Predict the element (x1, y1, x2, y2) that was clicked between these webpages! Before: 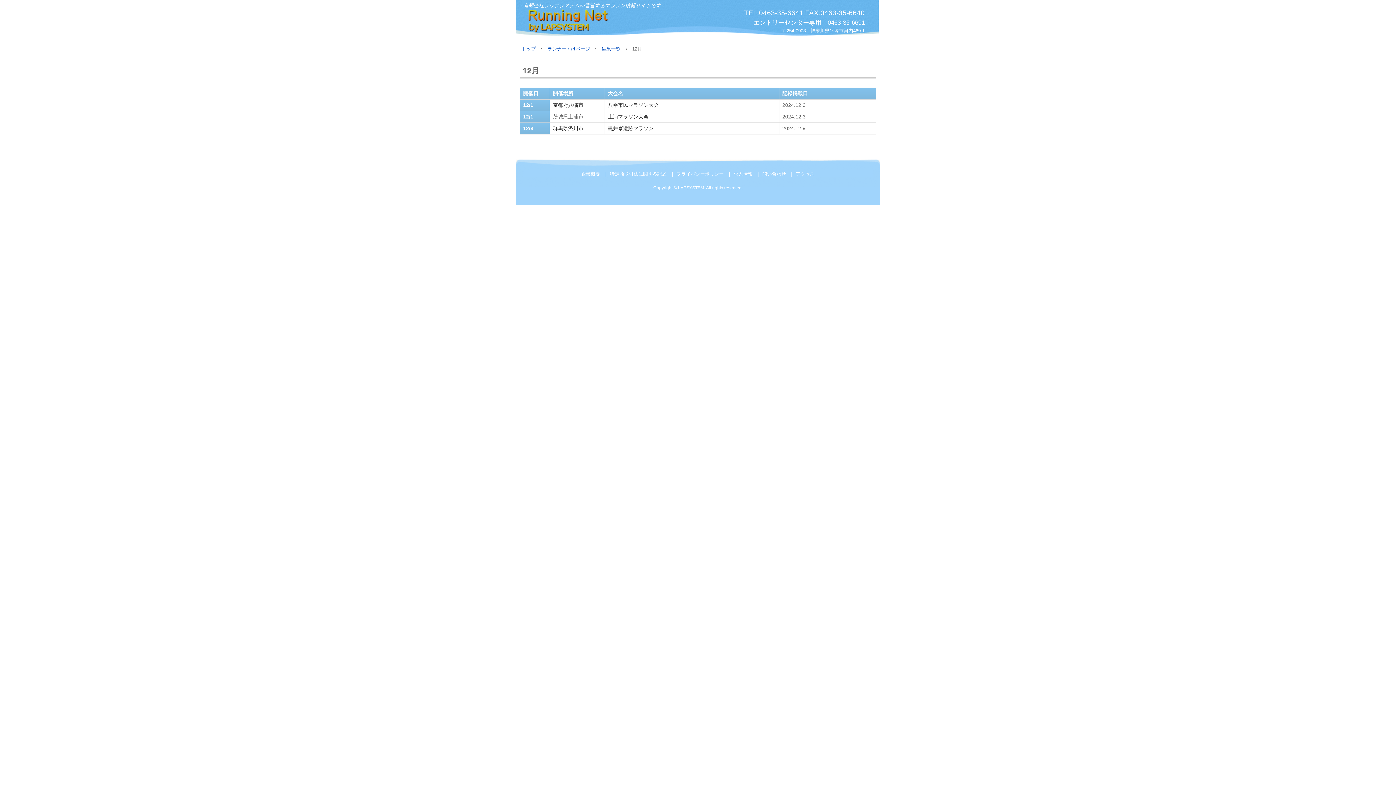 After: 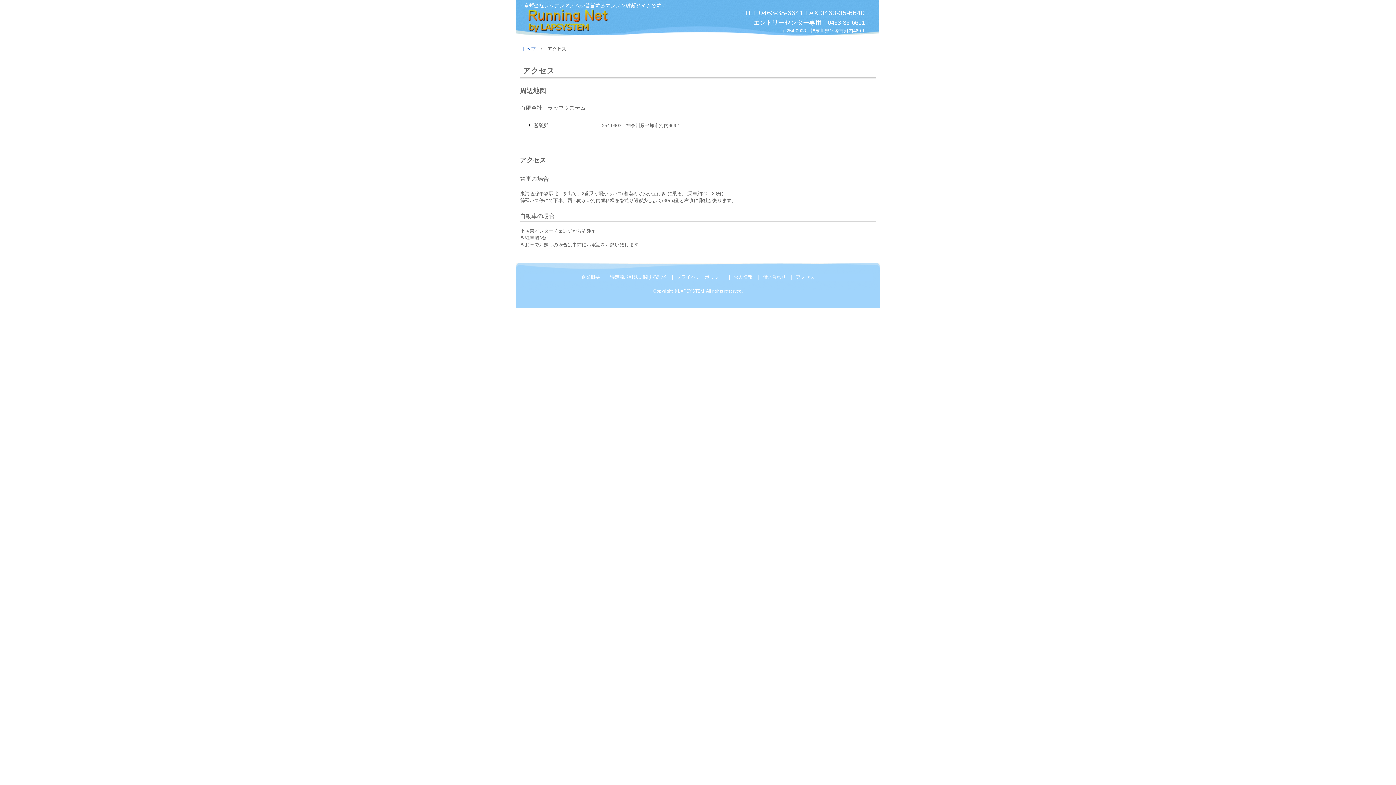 Action: label: アクセス bbox: (796, 171, 814, 176)